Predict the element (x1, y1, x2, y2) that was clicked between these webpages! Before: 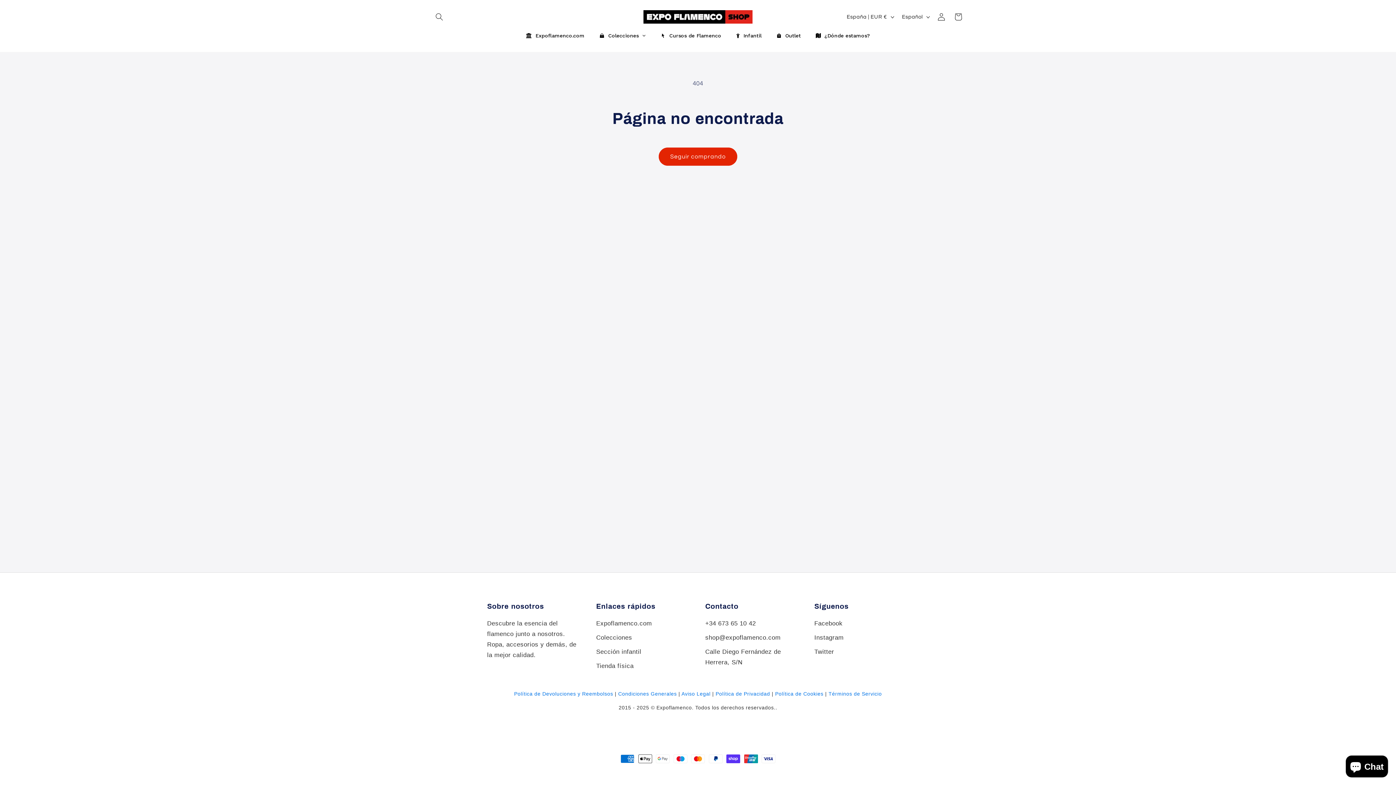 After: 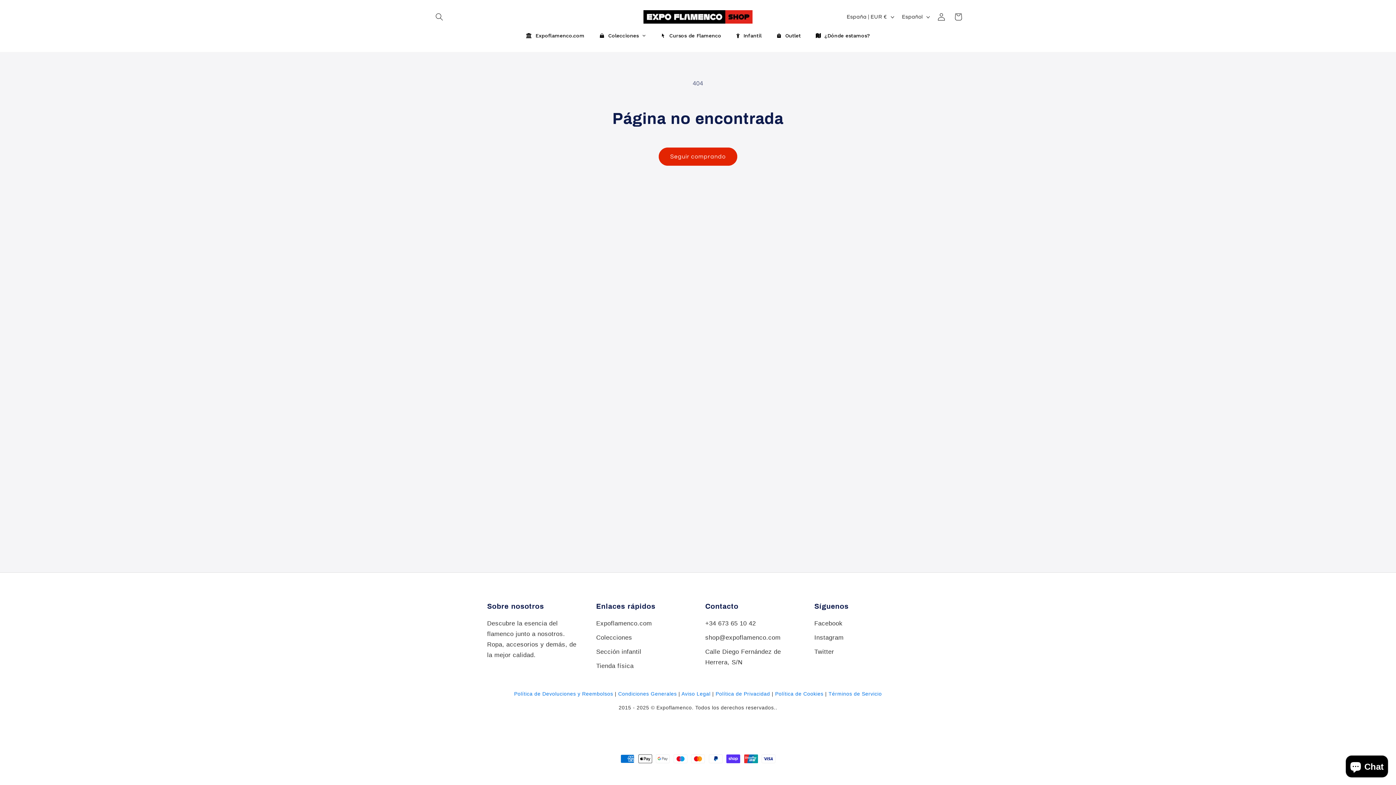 Action: bbox: (808, 26, 877, 44) label: ¿Dónde estamos?